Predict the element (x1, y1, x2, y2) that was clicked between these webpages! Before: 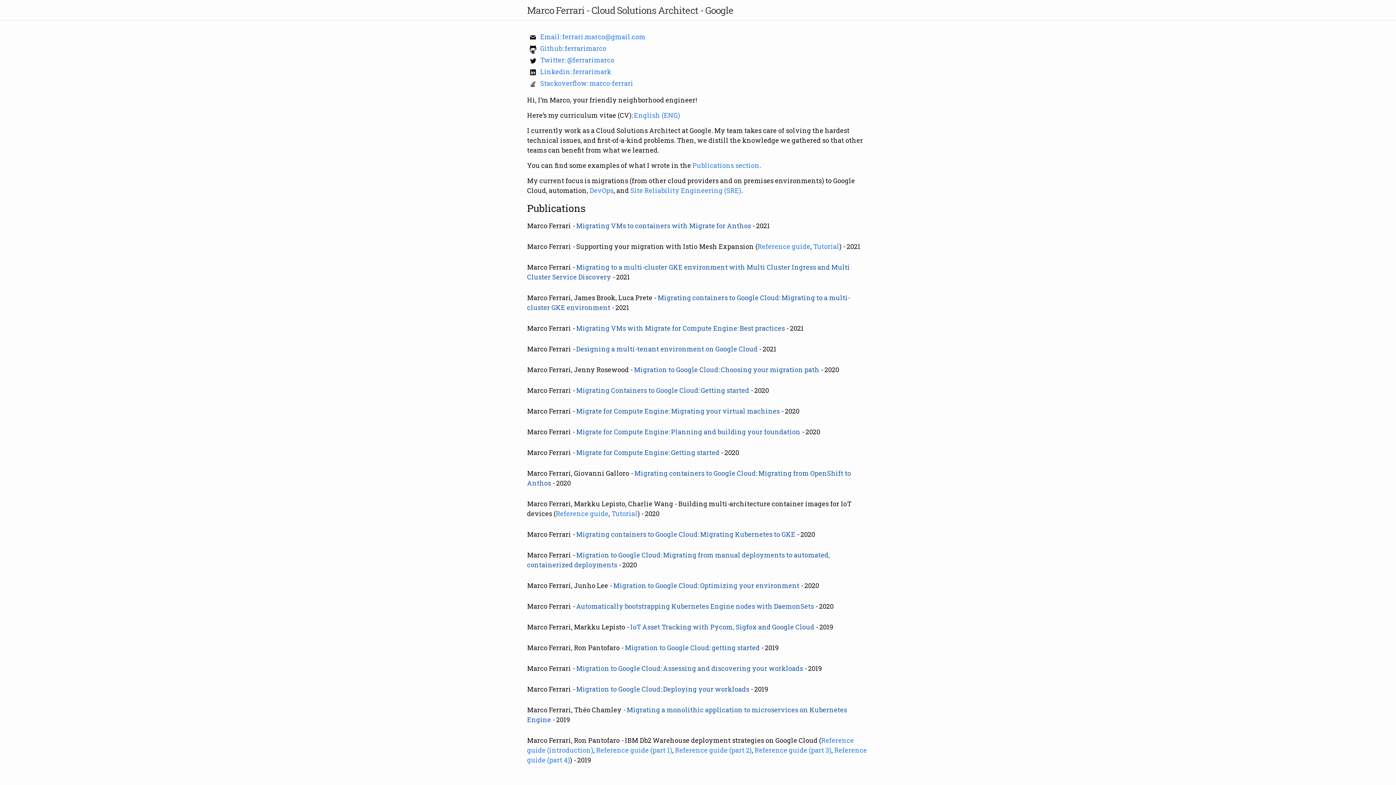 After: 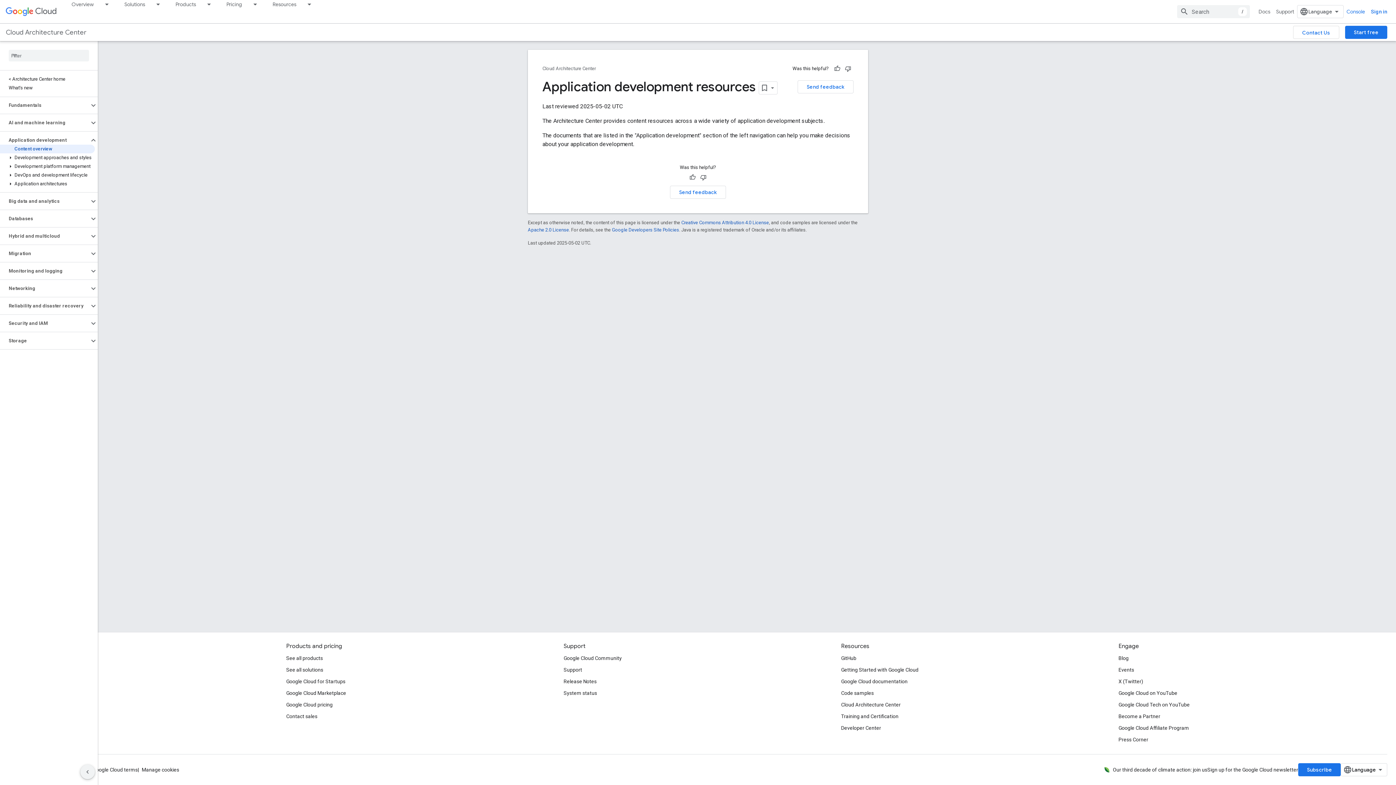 Action: bbox: (611, 509, 637, 518) label: Tutorial